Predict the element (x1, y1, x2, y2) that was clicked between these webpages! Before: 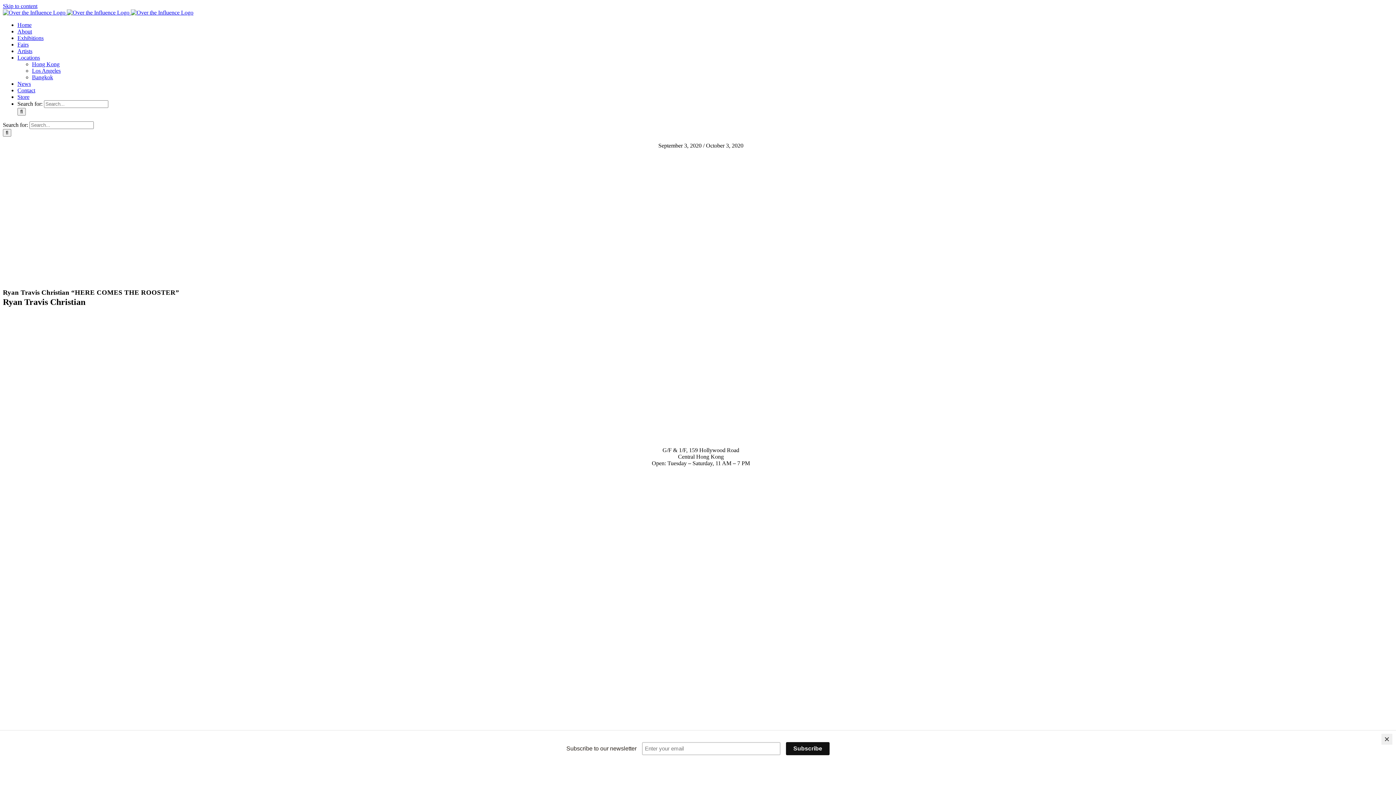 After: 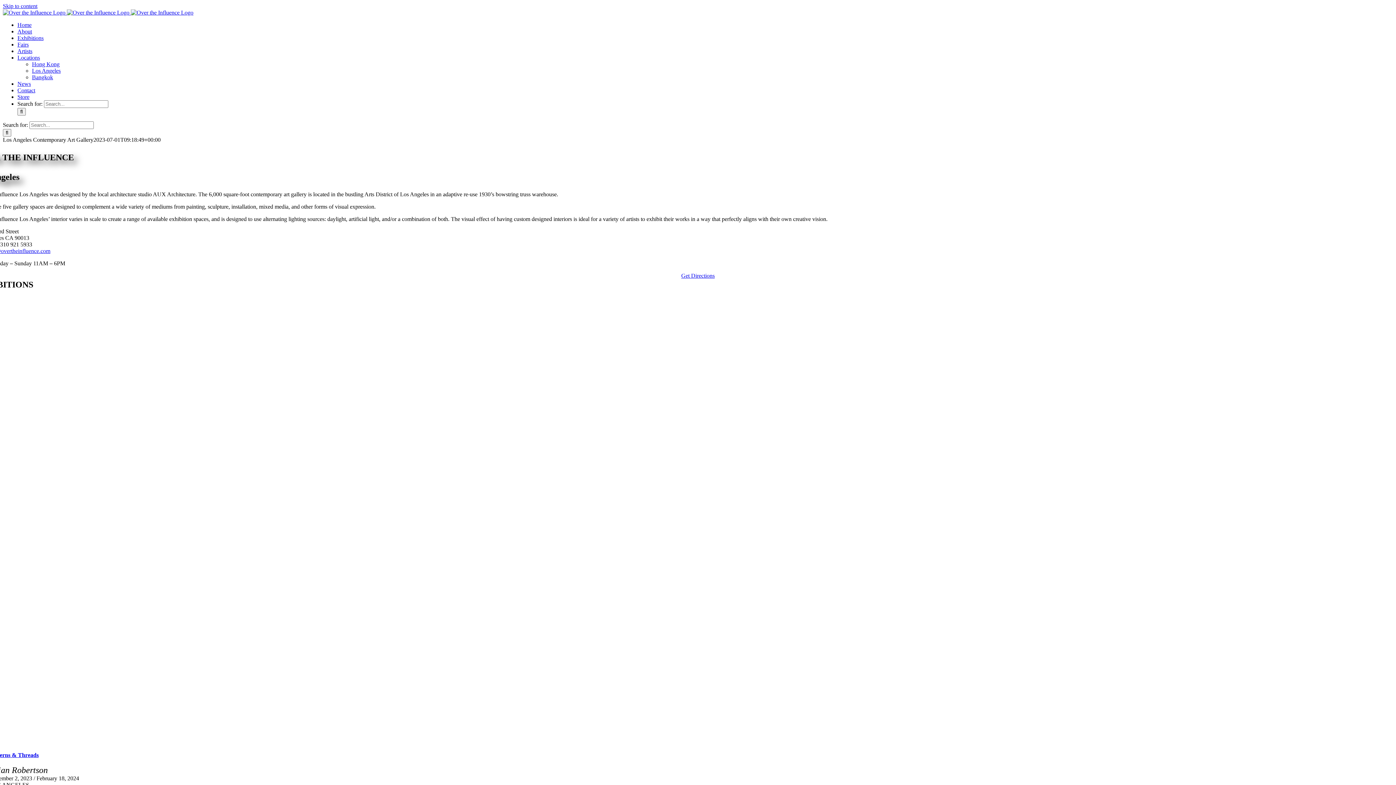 Action: bbox: (32, 67, 60, 73) label: Los Angeles